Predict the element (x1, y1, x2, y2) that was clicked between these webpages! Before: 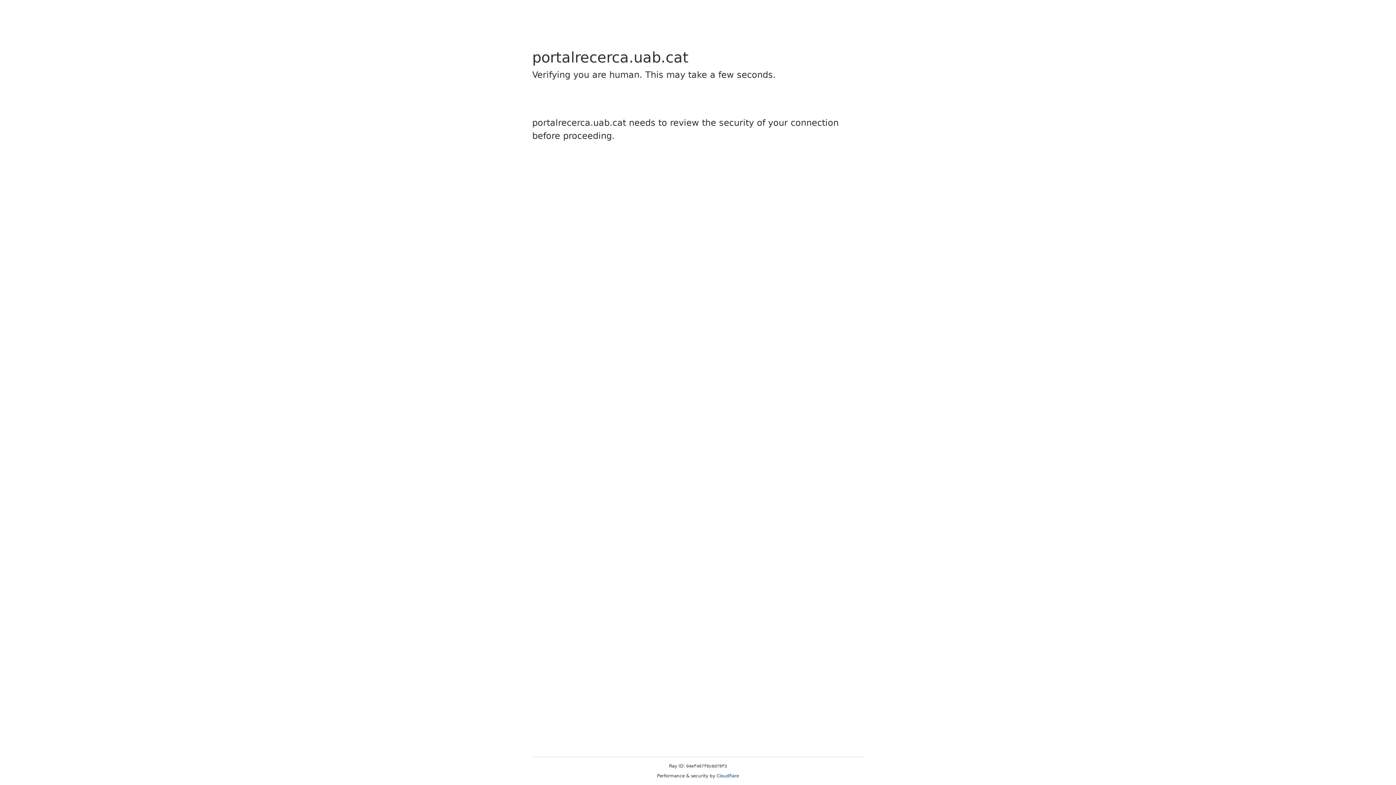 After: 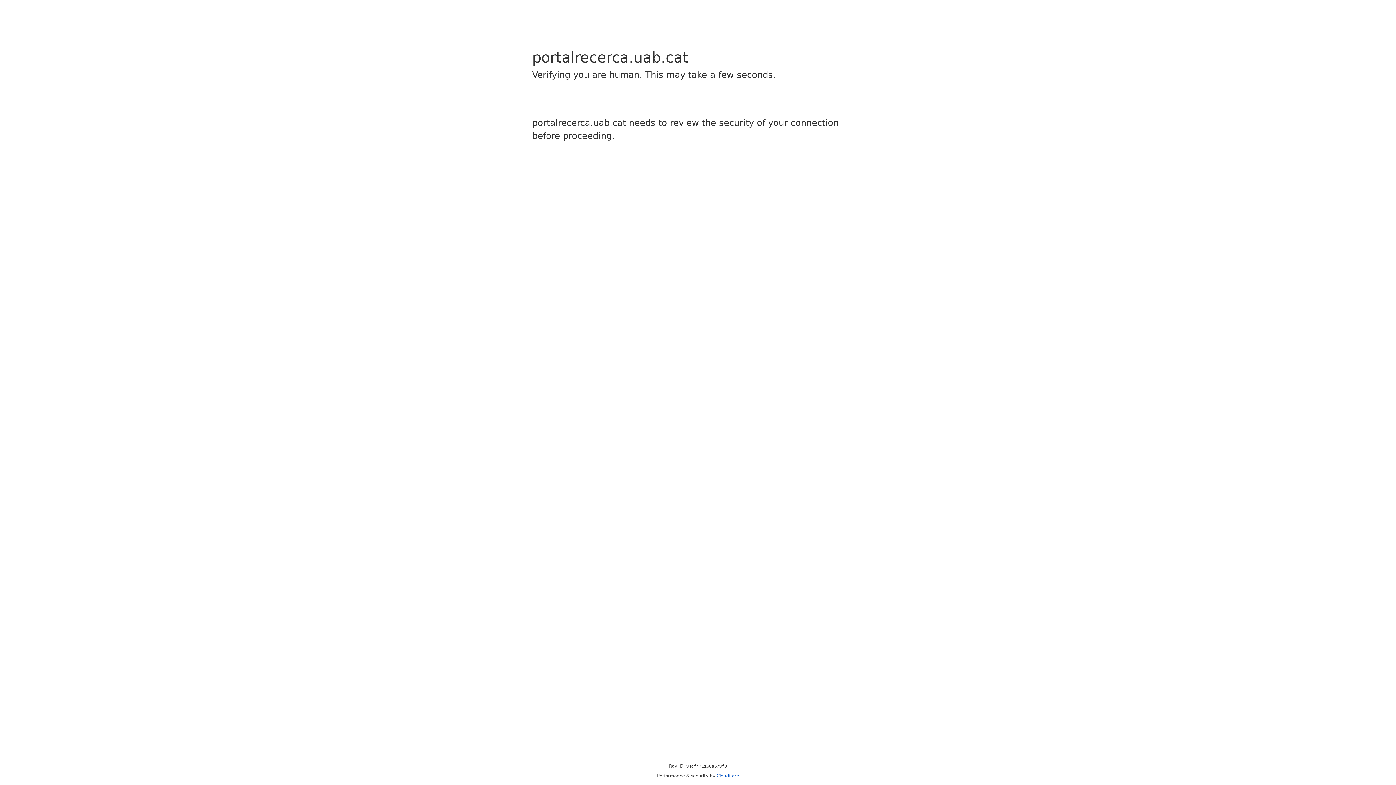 Action: bbox: (716, 773, 739, 778) label: Cloudflare